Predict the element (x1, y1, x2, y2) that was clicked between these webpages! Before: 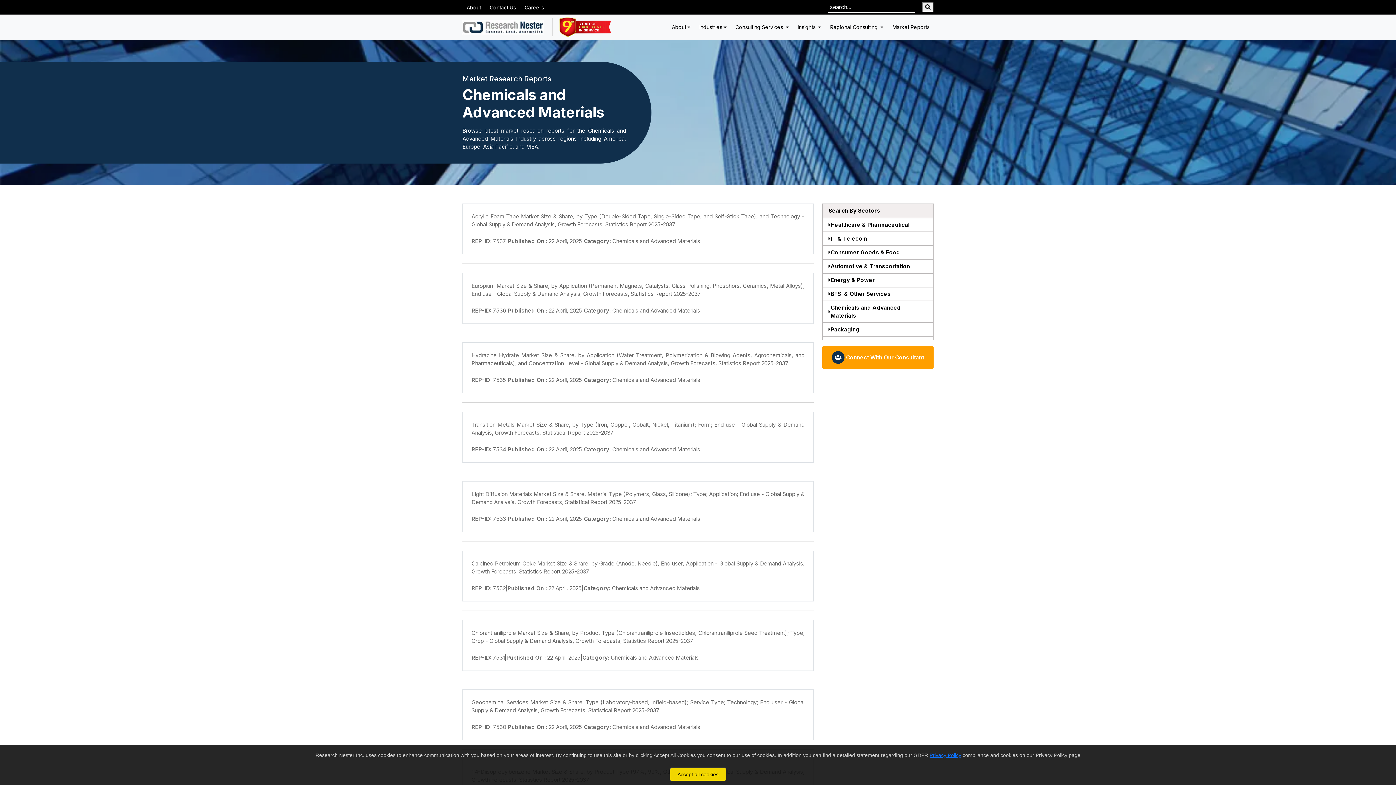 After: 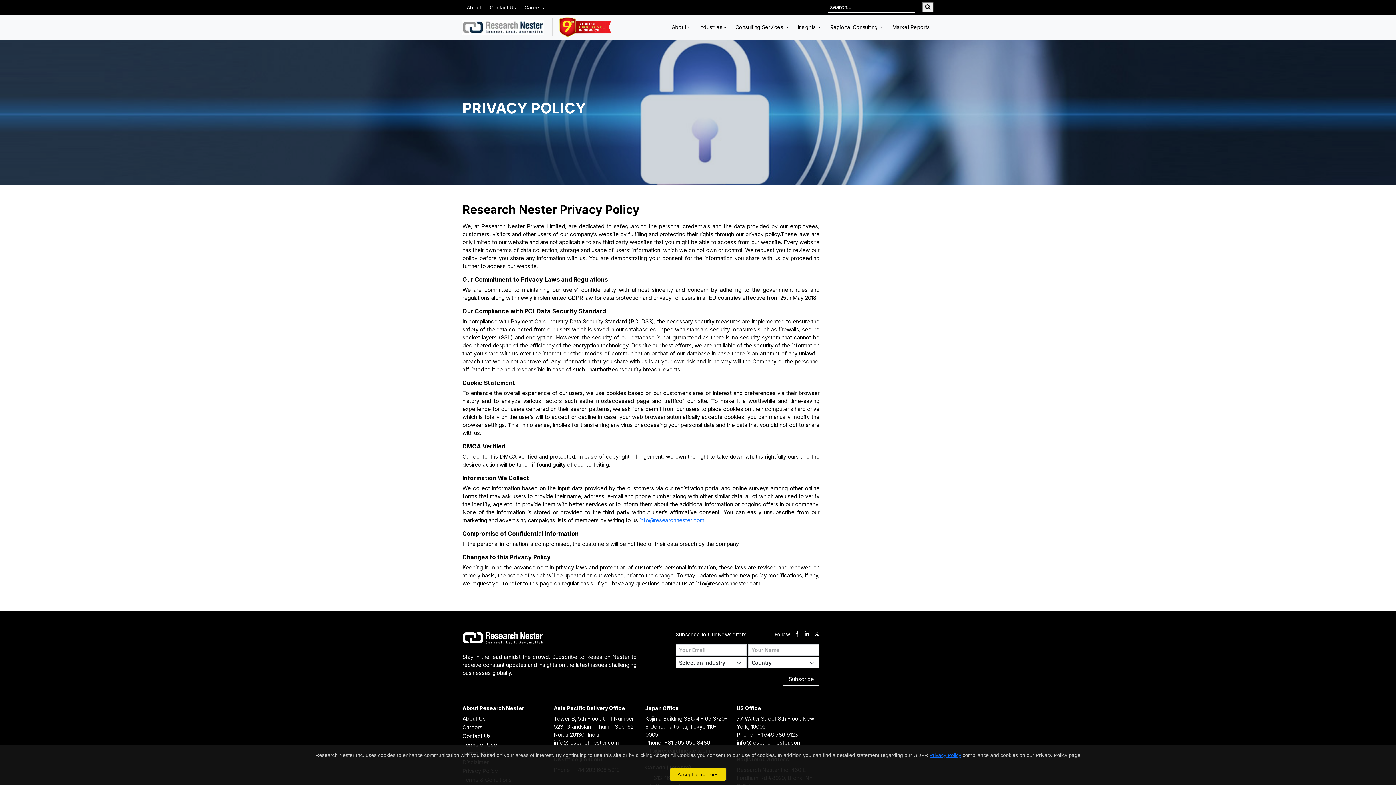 Action: label: Privacy Policy bbox: (929, 752, 961, 758)